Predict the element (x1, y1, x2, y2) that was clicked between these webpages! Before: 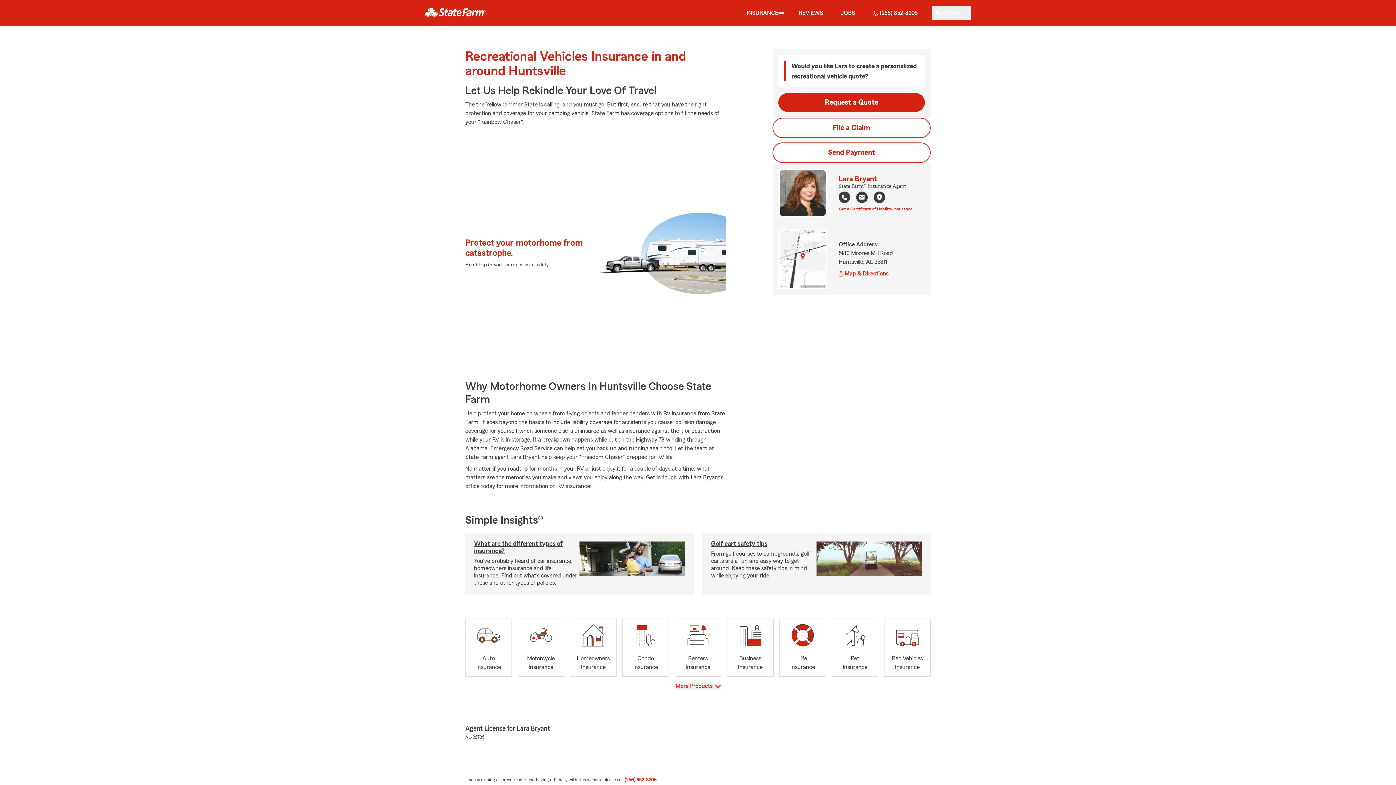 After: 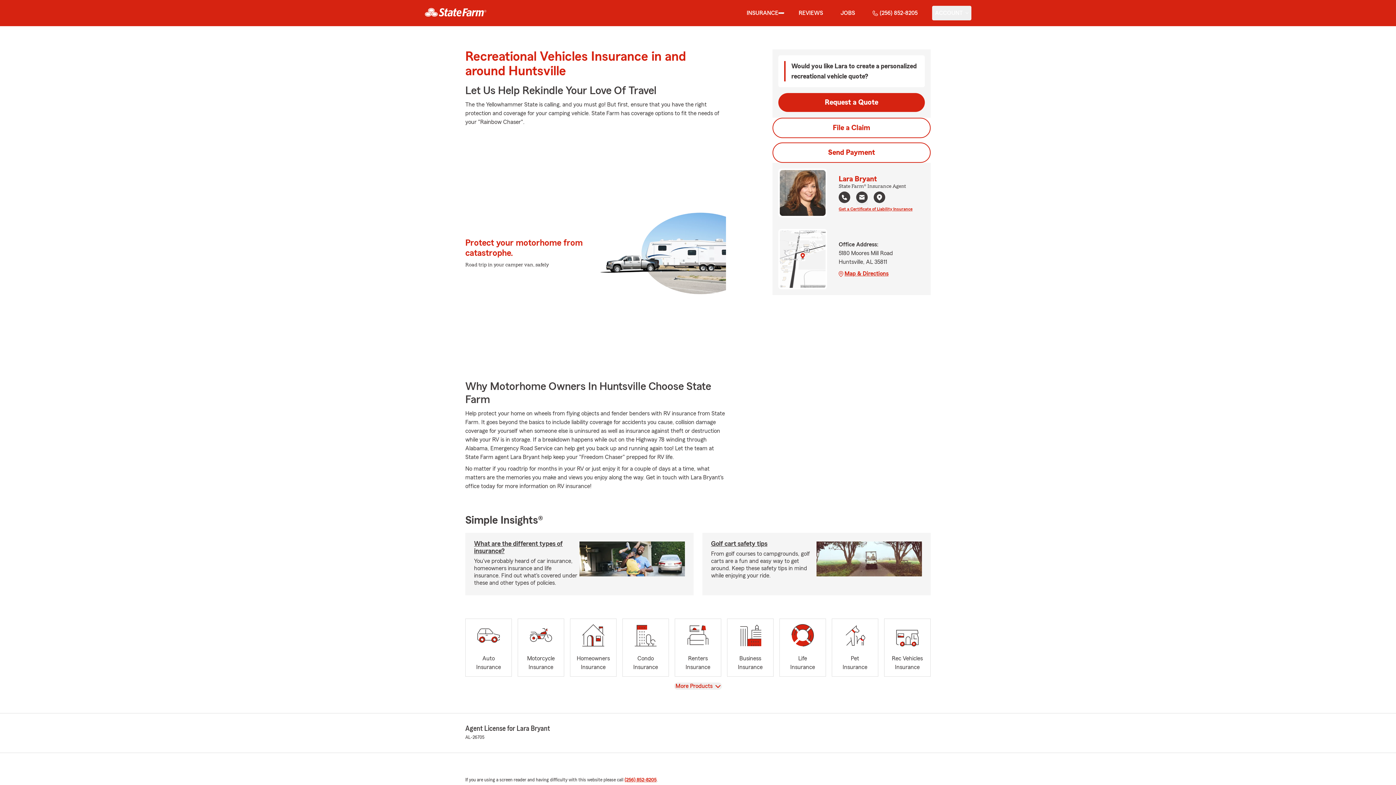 Action: label: Navigate to Google map of agent's office location in a new tab bbox: (873, 191, 885, 204)